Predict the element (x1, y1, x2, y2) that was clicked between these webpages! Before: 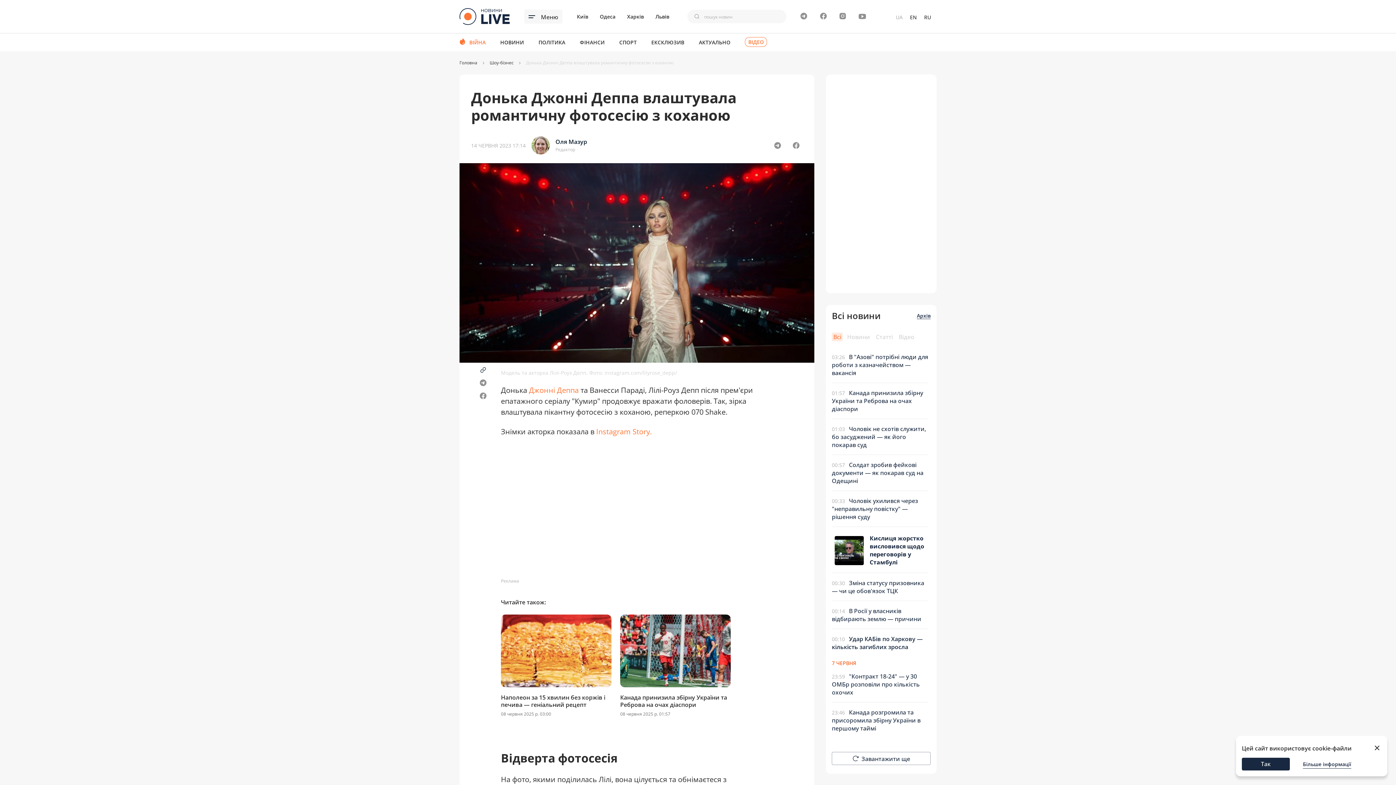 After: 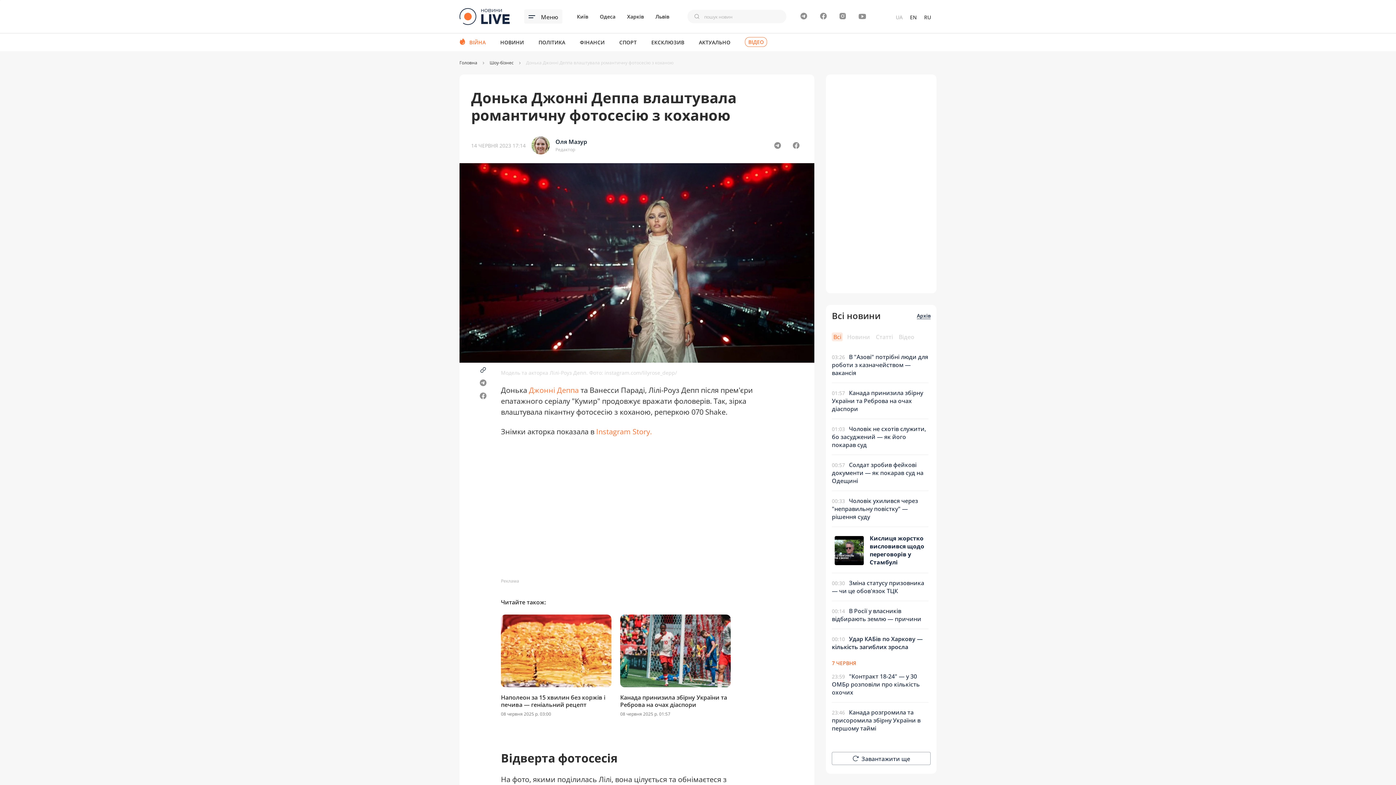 Action: bbox: (1242, 758, 1290, 770) label: Так